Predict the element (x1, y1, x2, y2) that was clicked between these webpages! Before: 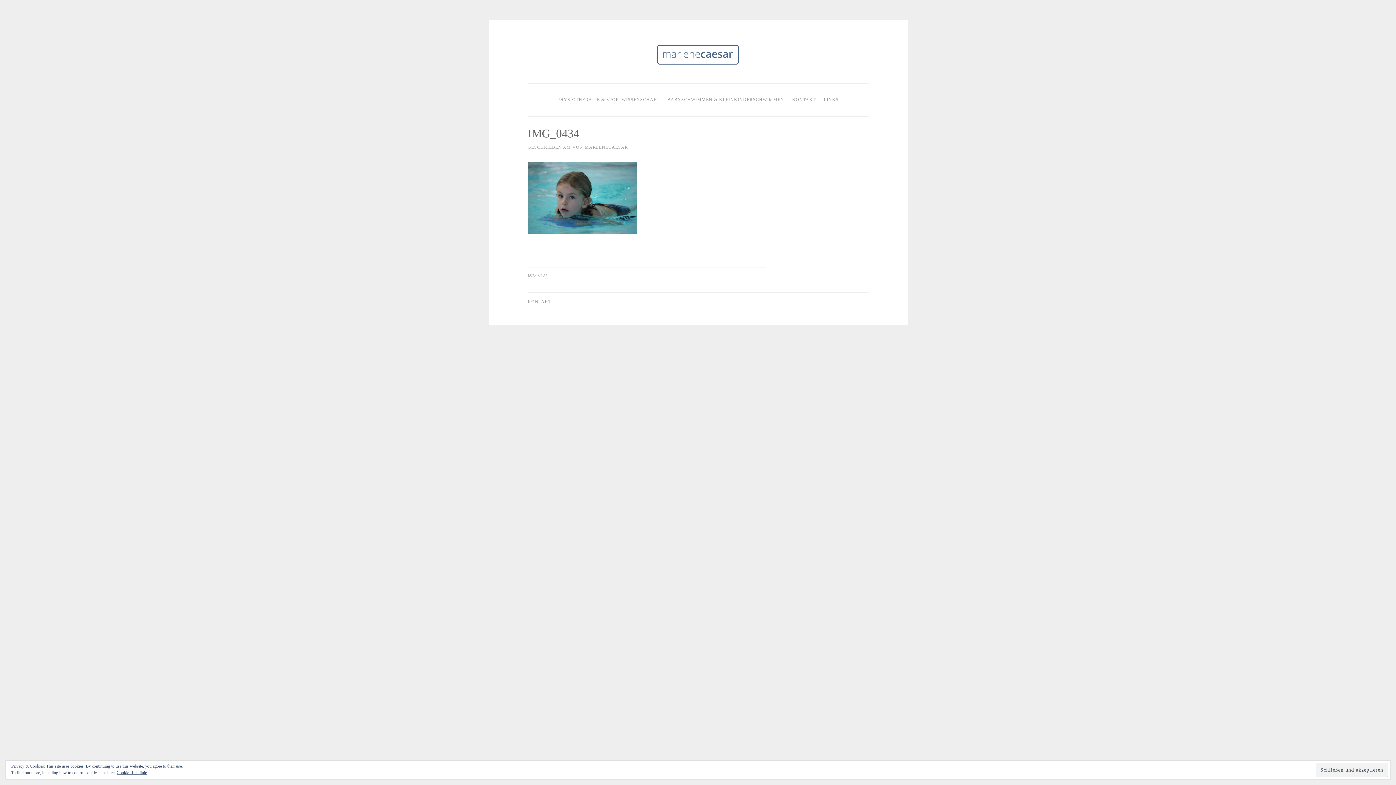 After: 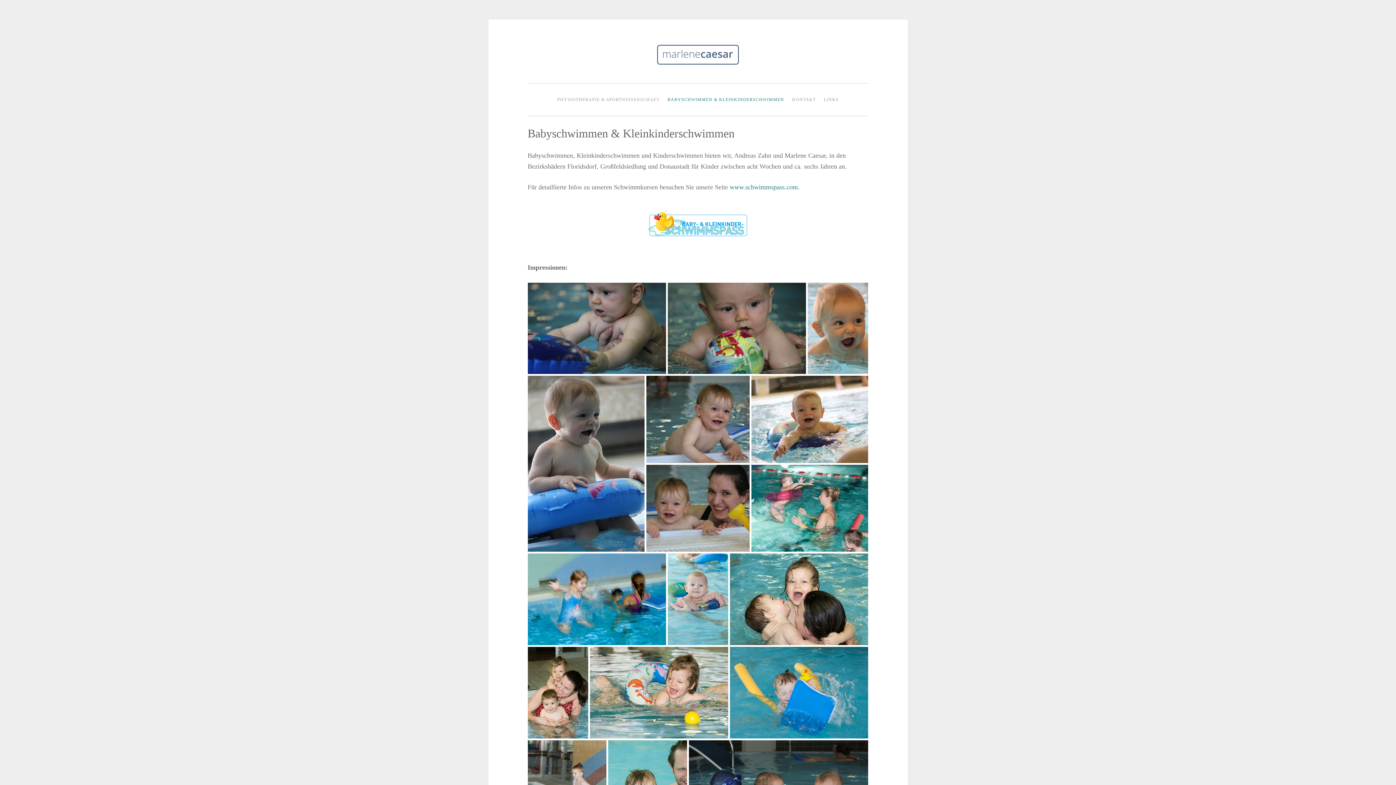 Action: label: BABYSCHWIMMEN & KLEINKINDERSCHWIMMEN bbox: (664, 92, 787, 106)